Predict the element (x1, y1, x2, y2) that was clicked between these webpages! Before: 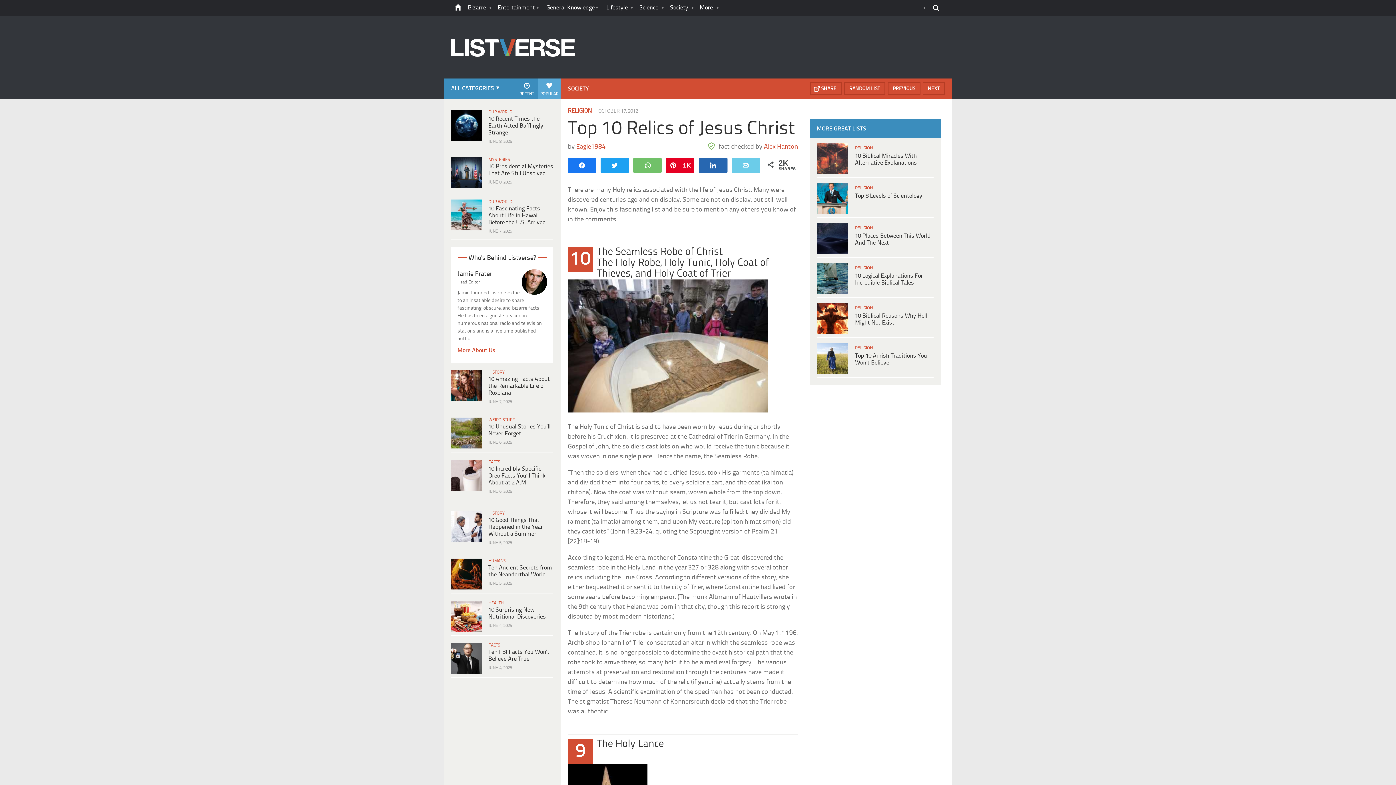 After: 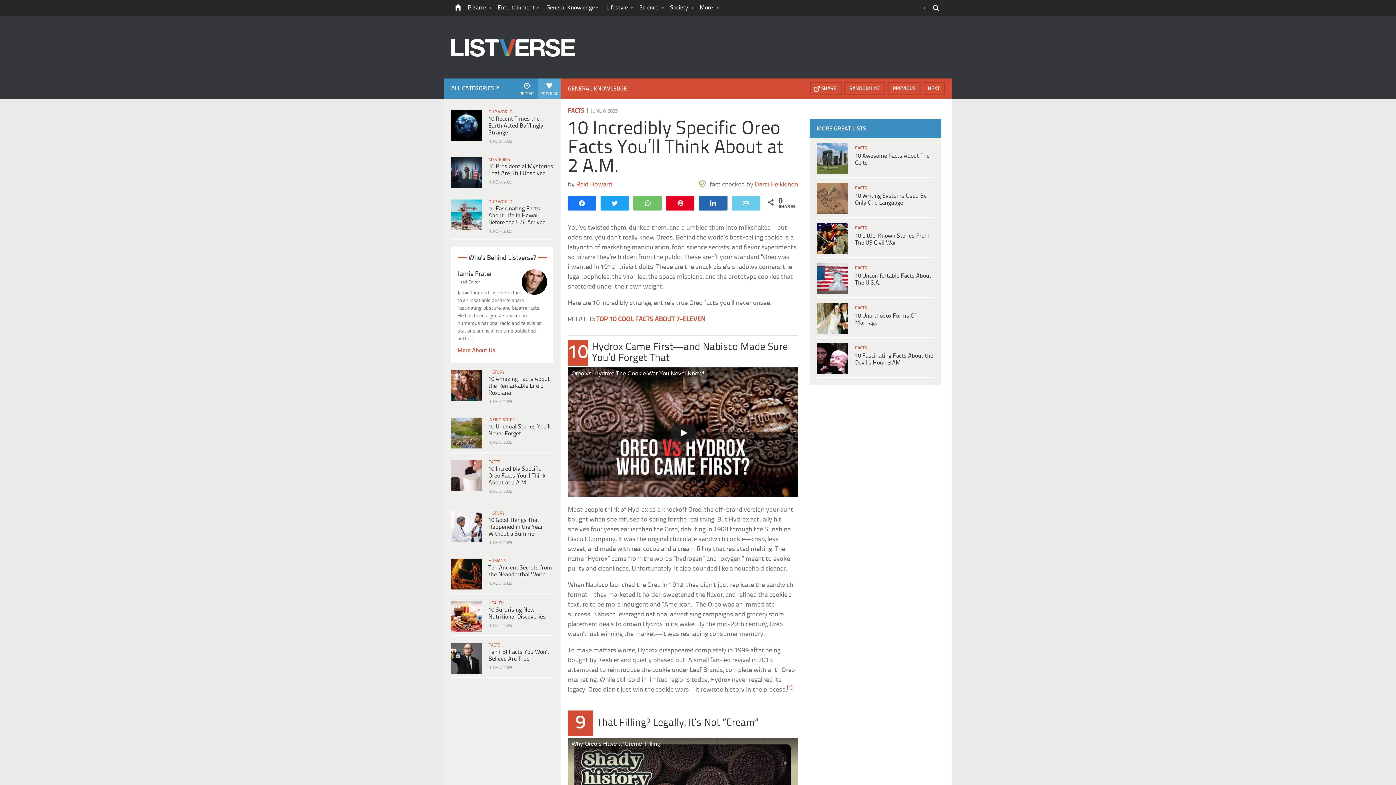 Action: bbox: (488, 466, 545, 486) label: 10 Incredibly Specific Oreo Facts You’ll Think About at 2 A.M.